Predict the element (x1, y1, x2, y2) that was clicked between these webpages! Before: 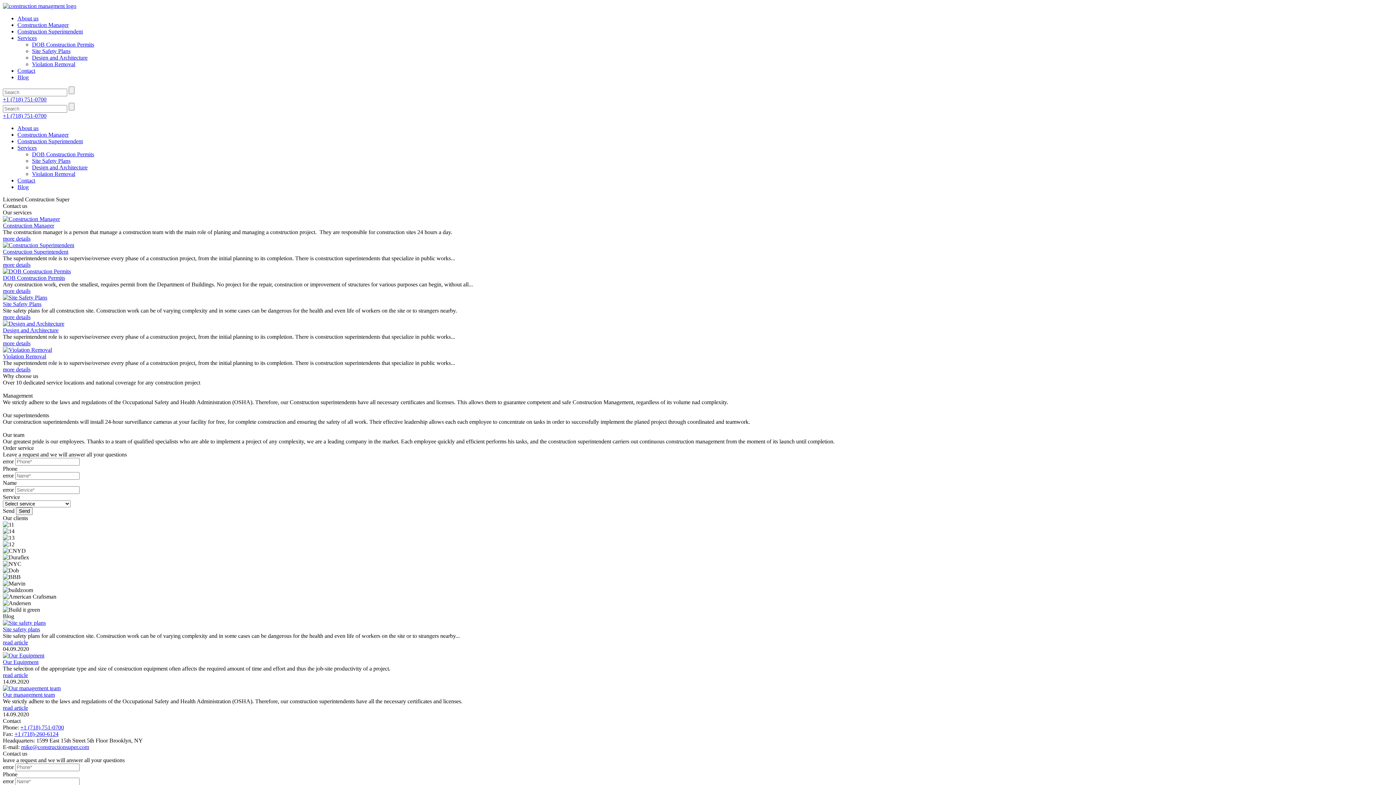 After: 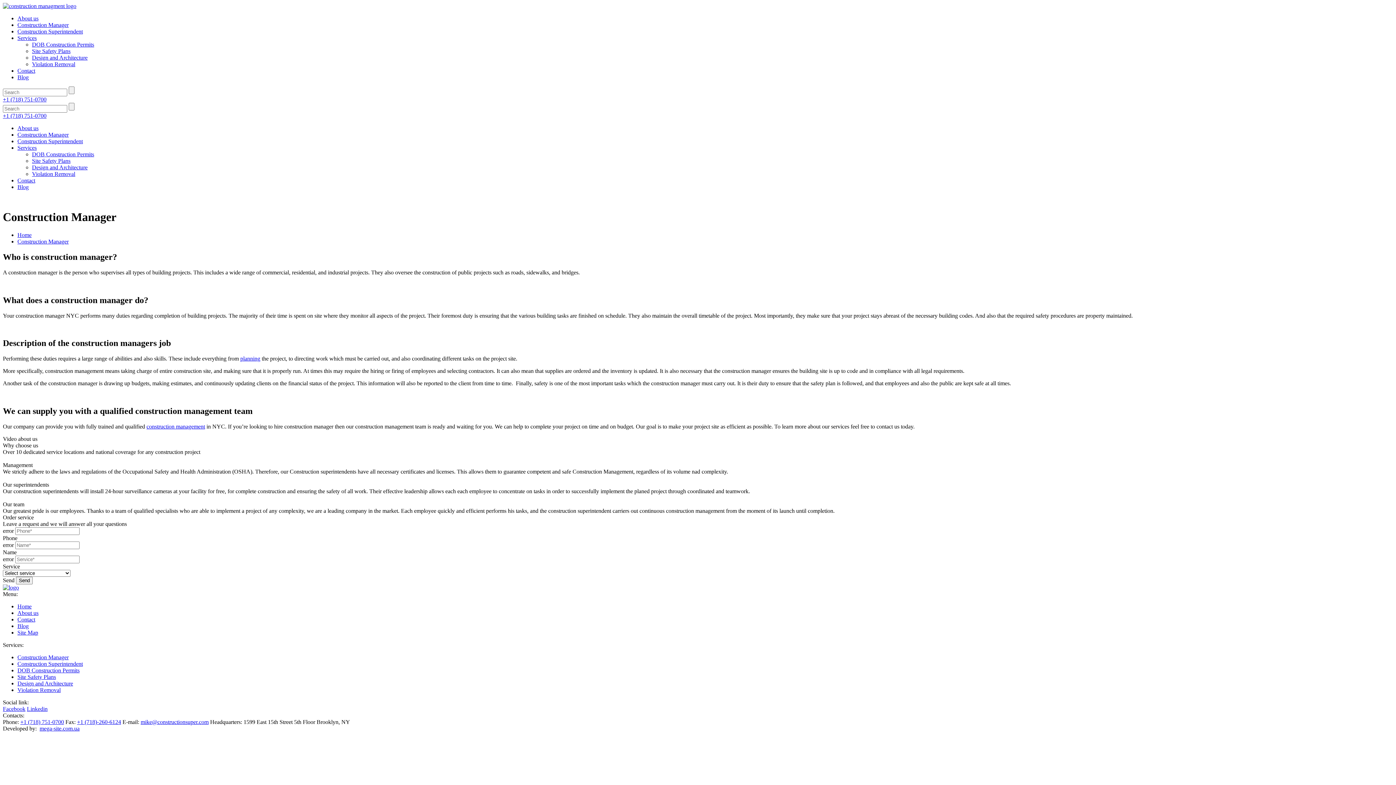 Action: bbox: (2, 216, 60, 222)